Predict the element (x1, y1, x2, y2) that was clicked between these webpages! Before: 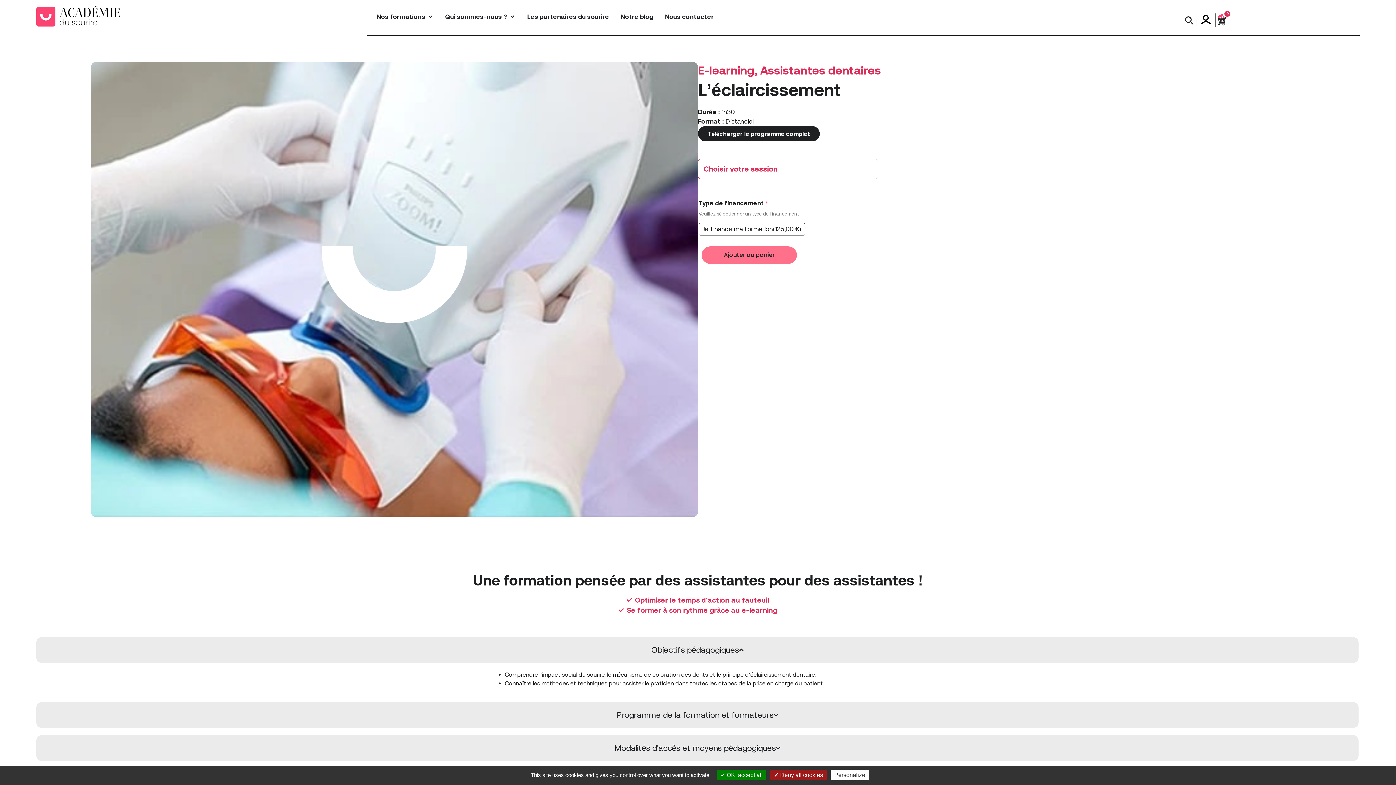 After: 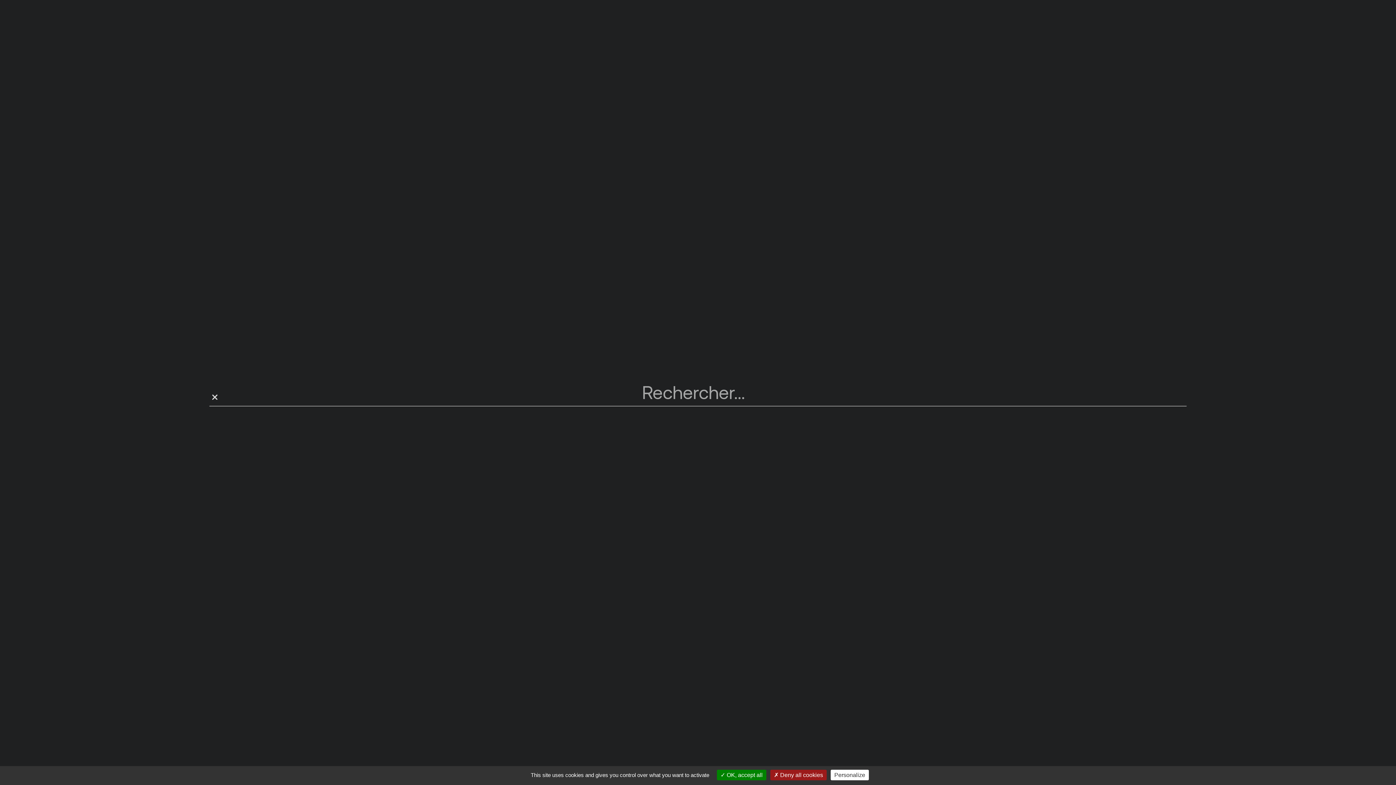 Action: bbox: (1182, 13, 1196, 27) label: Rechercher 